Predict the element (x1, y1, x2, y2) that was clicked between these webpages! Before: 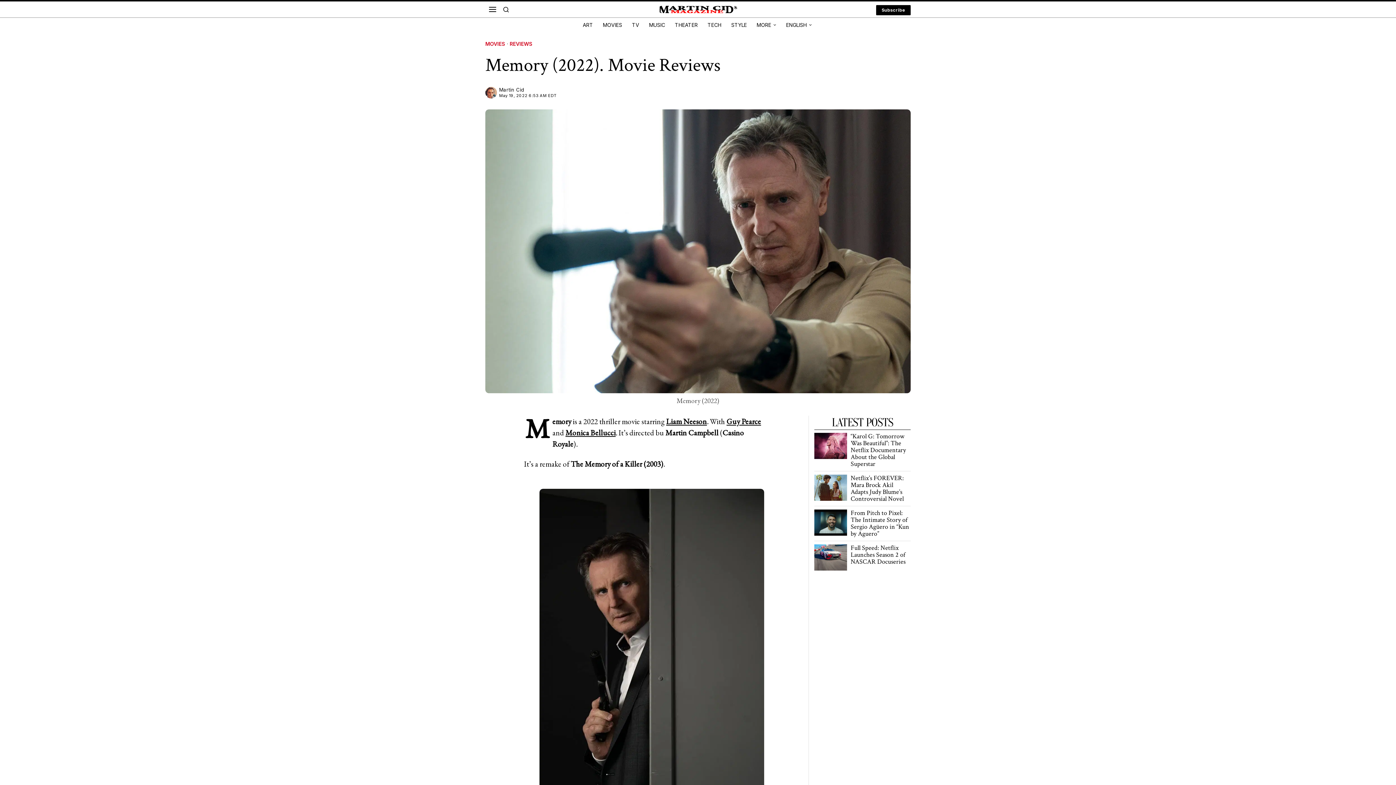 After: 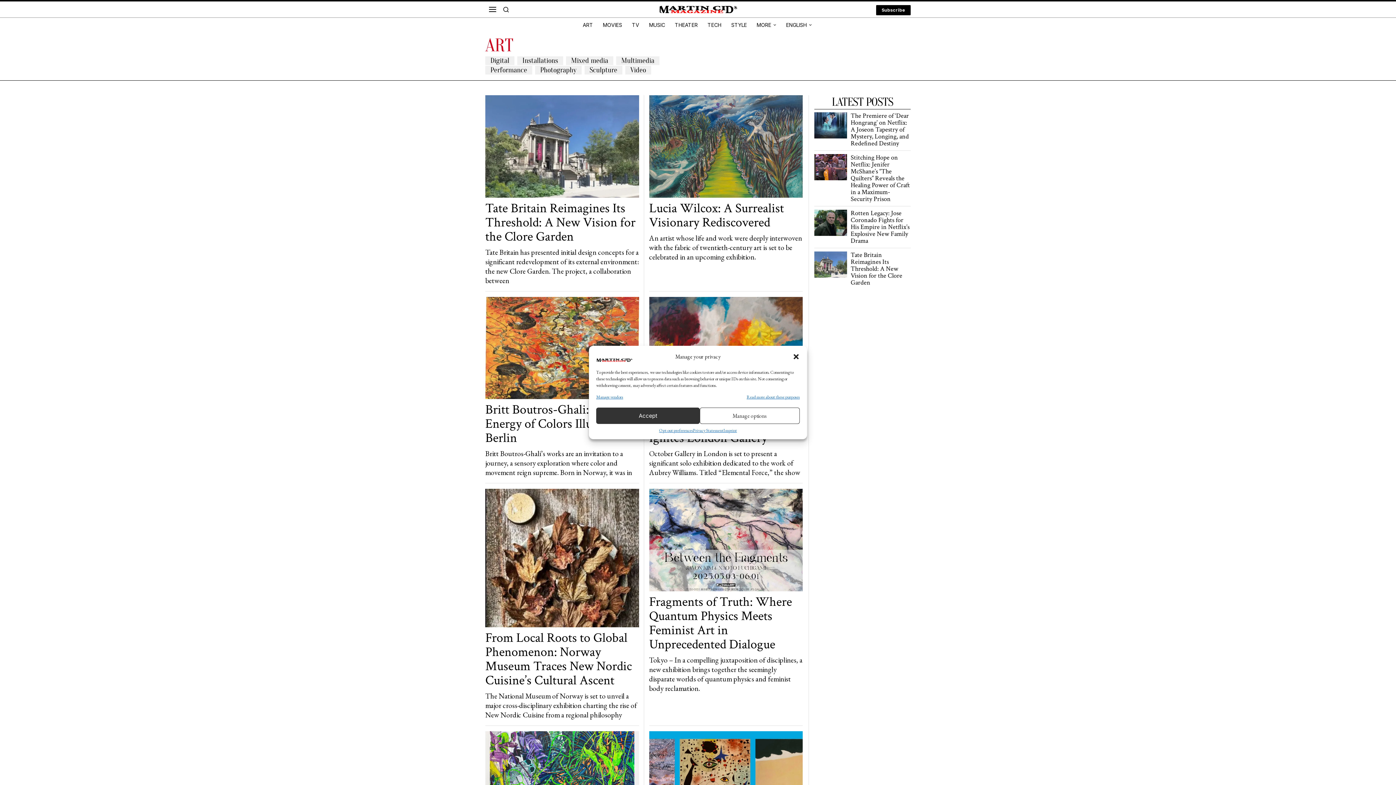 Action: label: ART bbox: (578, 17, 598, 32)